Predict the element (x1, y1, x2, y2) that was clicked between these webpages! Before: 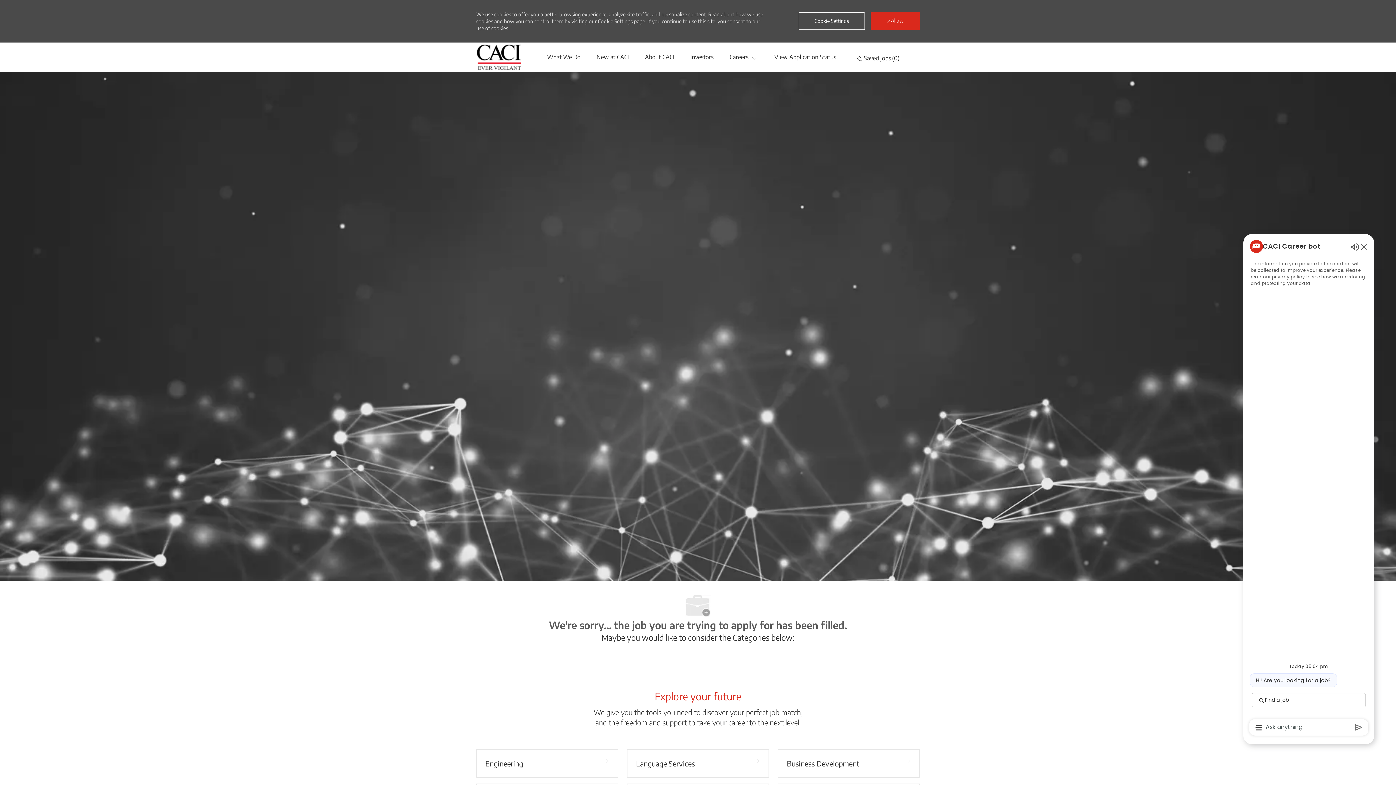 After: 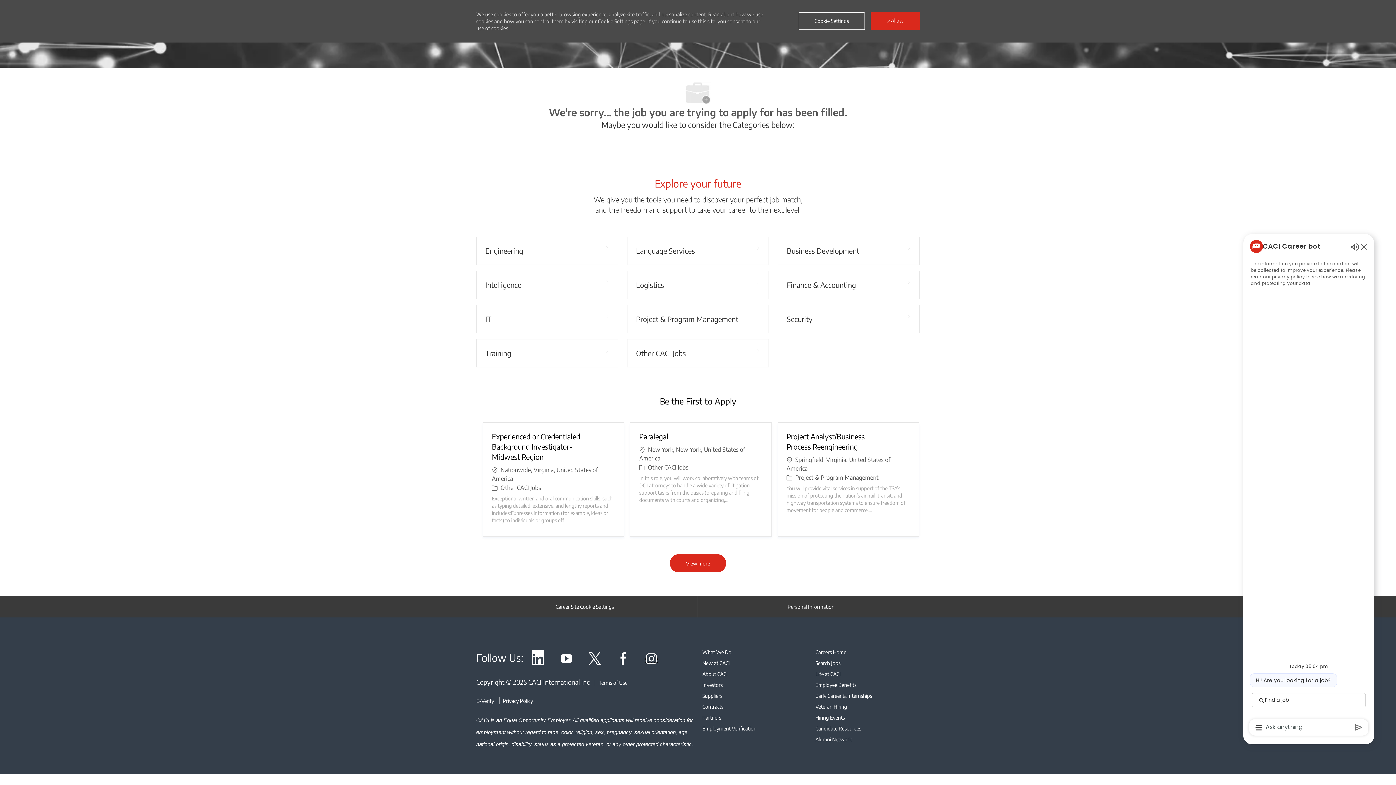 Action: bbox: (645, 712, 657, 719) label: instagram